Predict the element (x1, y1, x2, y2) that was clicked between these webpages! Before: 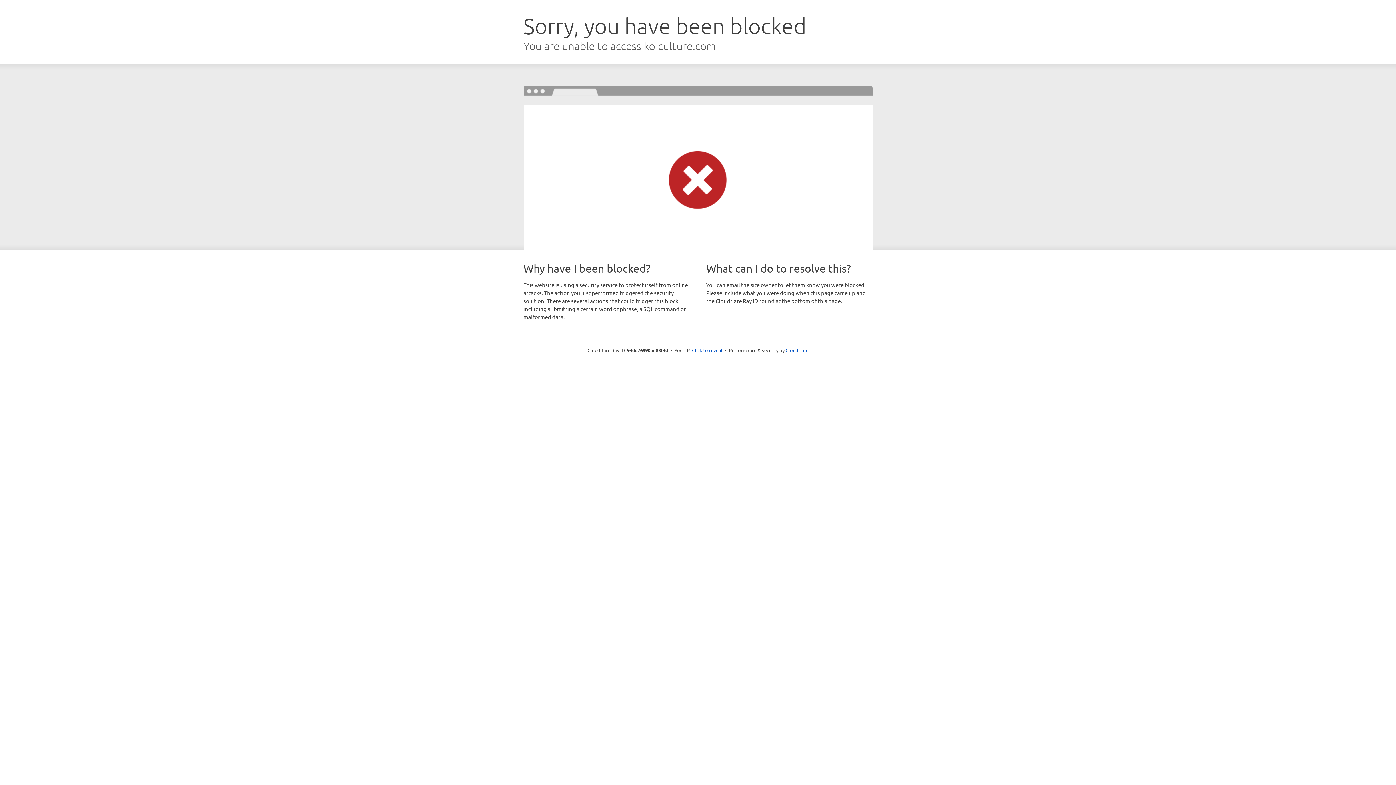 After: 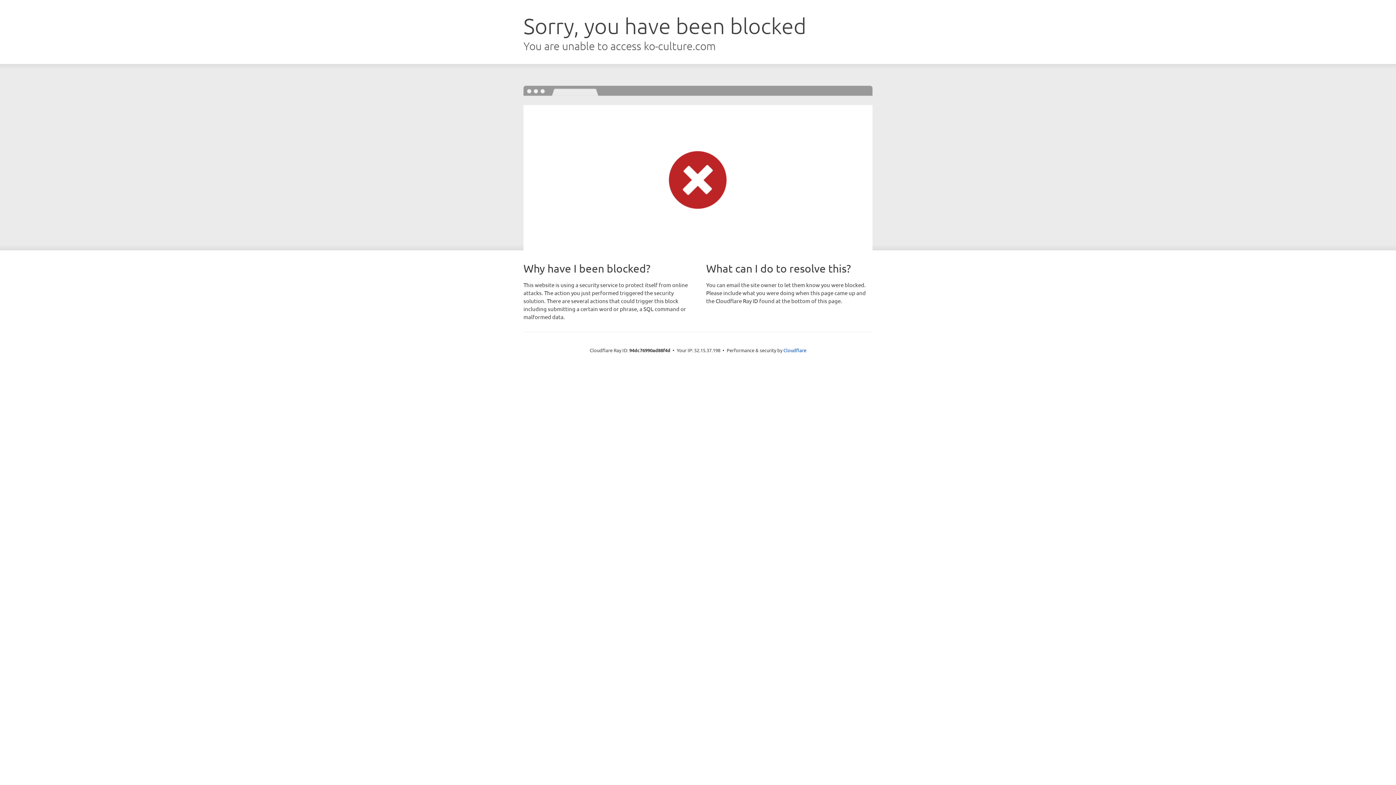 Action: label: Click to reveal bbox: (692, 346, 722, 353)